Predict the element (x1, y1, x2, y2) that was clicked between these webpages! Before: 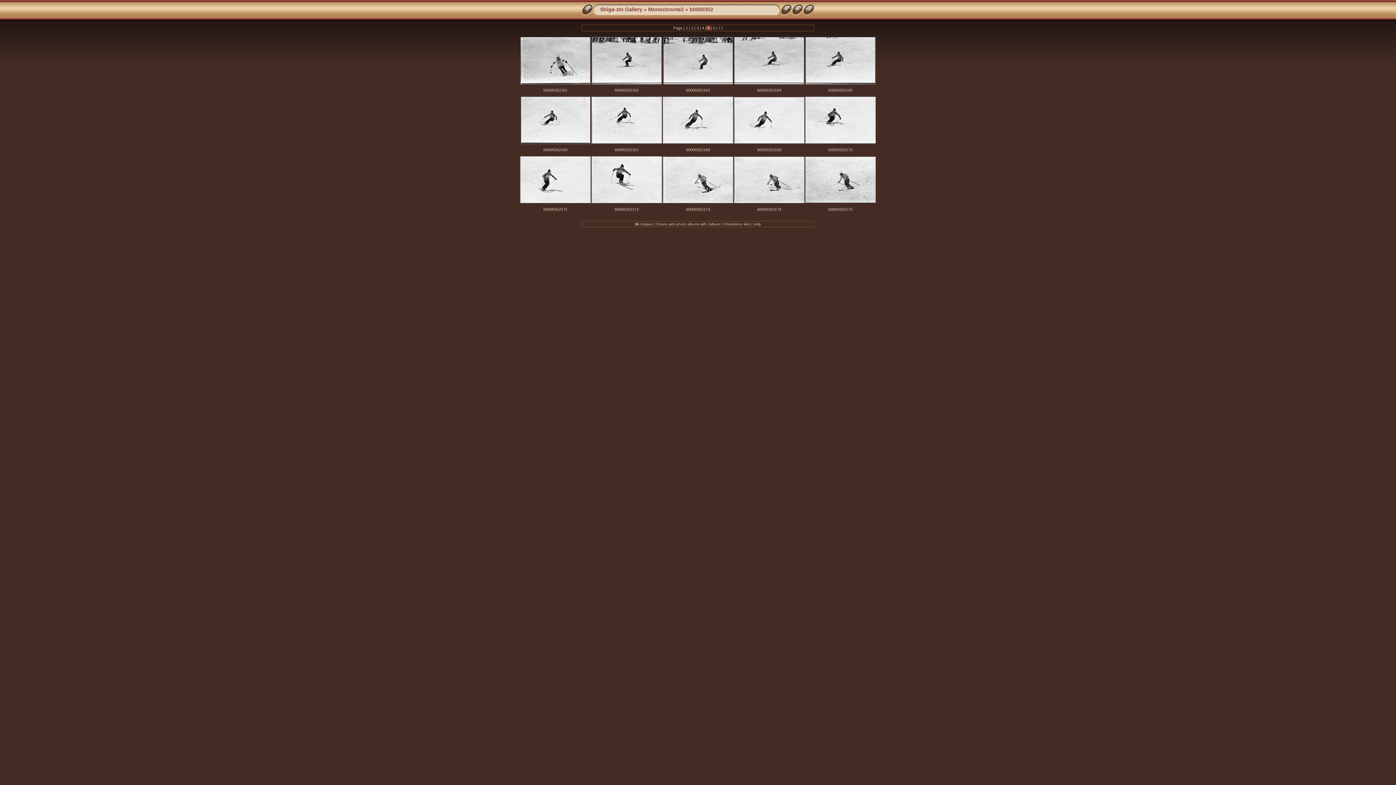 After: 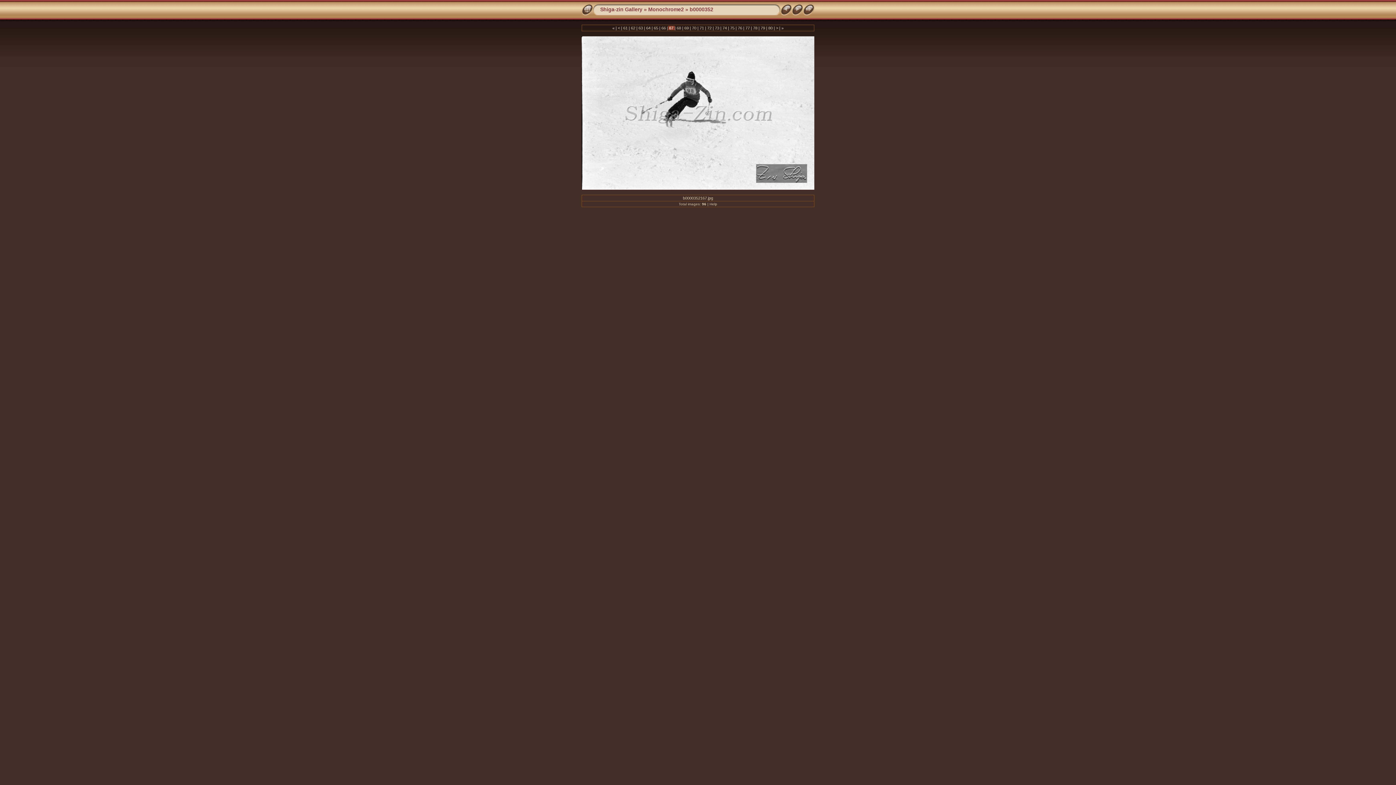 Action: bbox: (591, 139, 662, 144)